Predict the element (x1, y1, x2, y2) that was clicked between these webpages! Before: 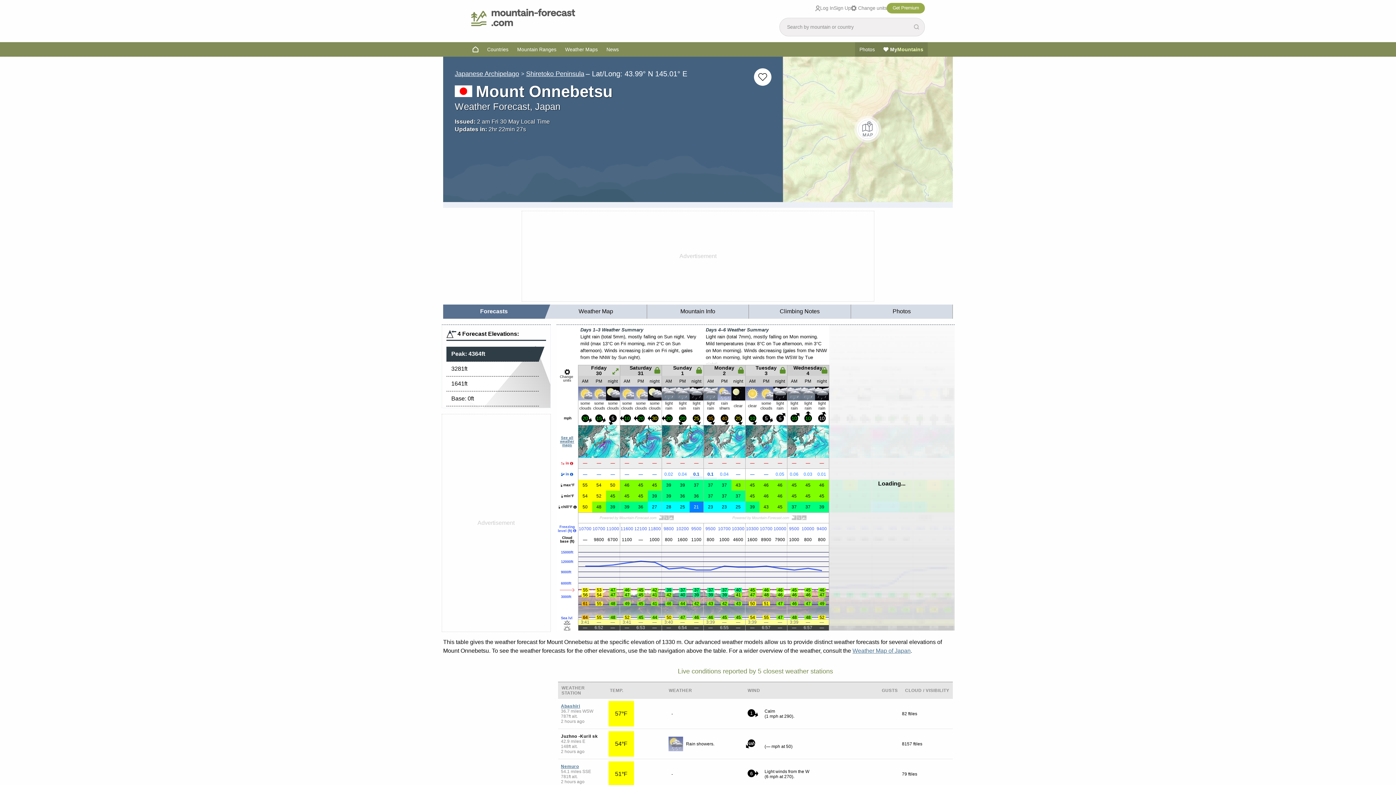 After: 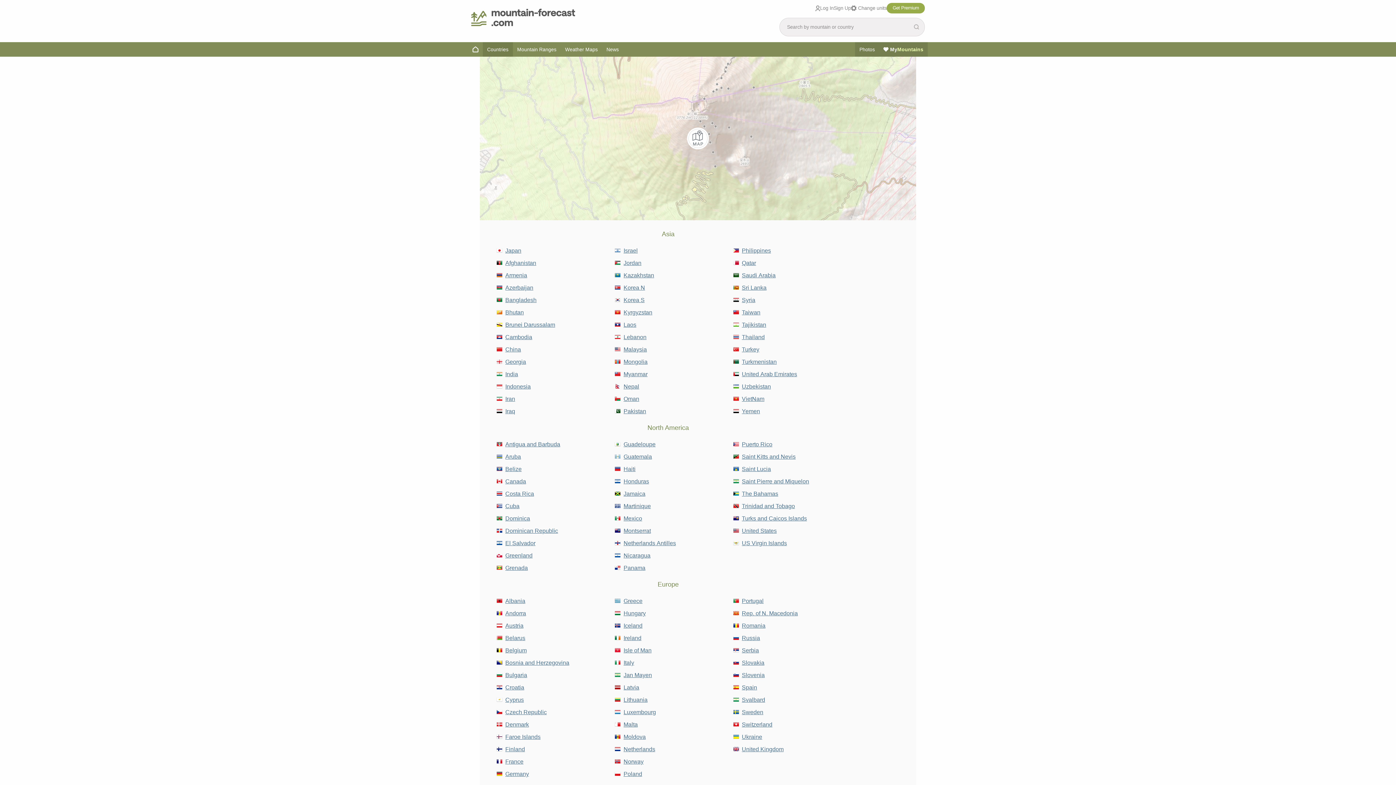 Action: label: Countries bbox: (482, 42, 512, 56)